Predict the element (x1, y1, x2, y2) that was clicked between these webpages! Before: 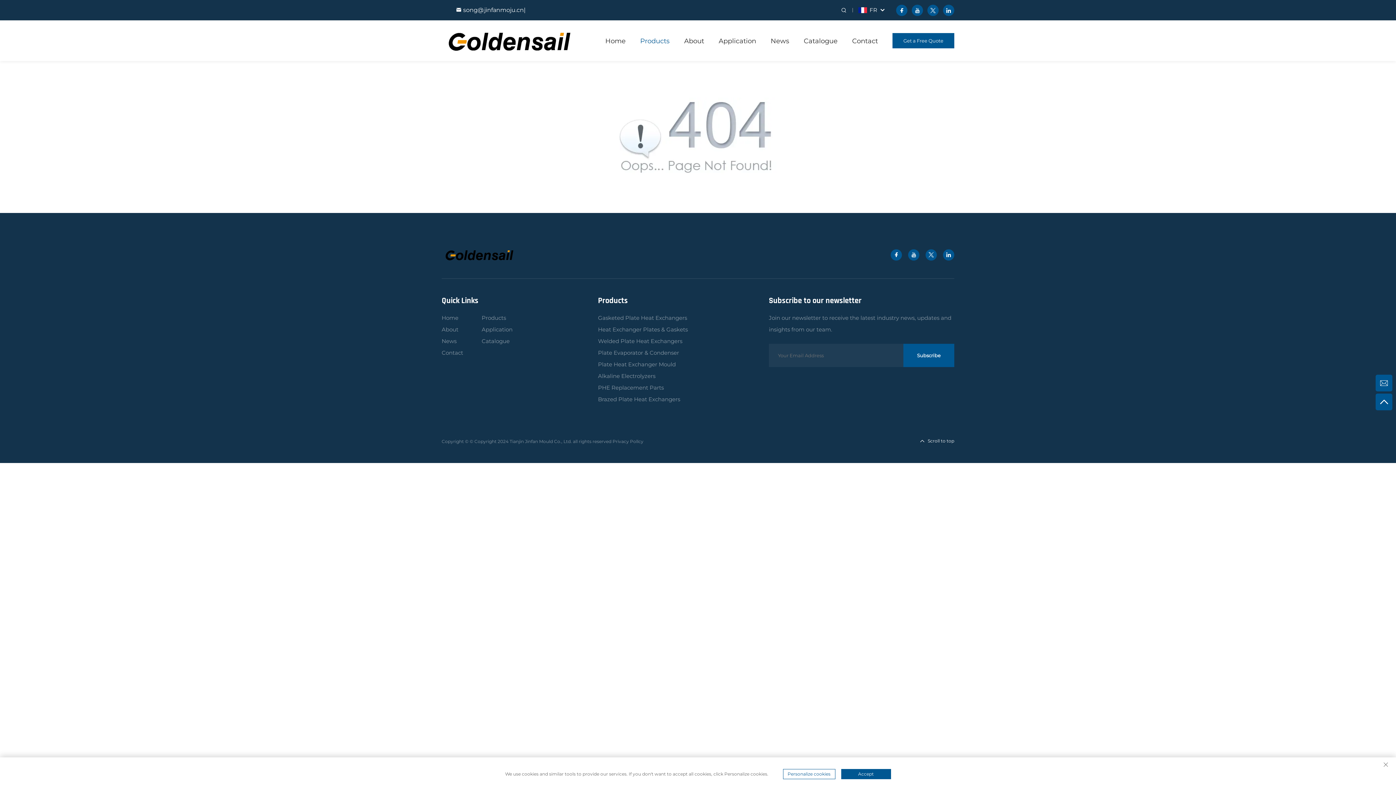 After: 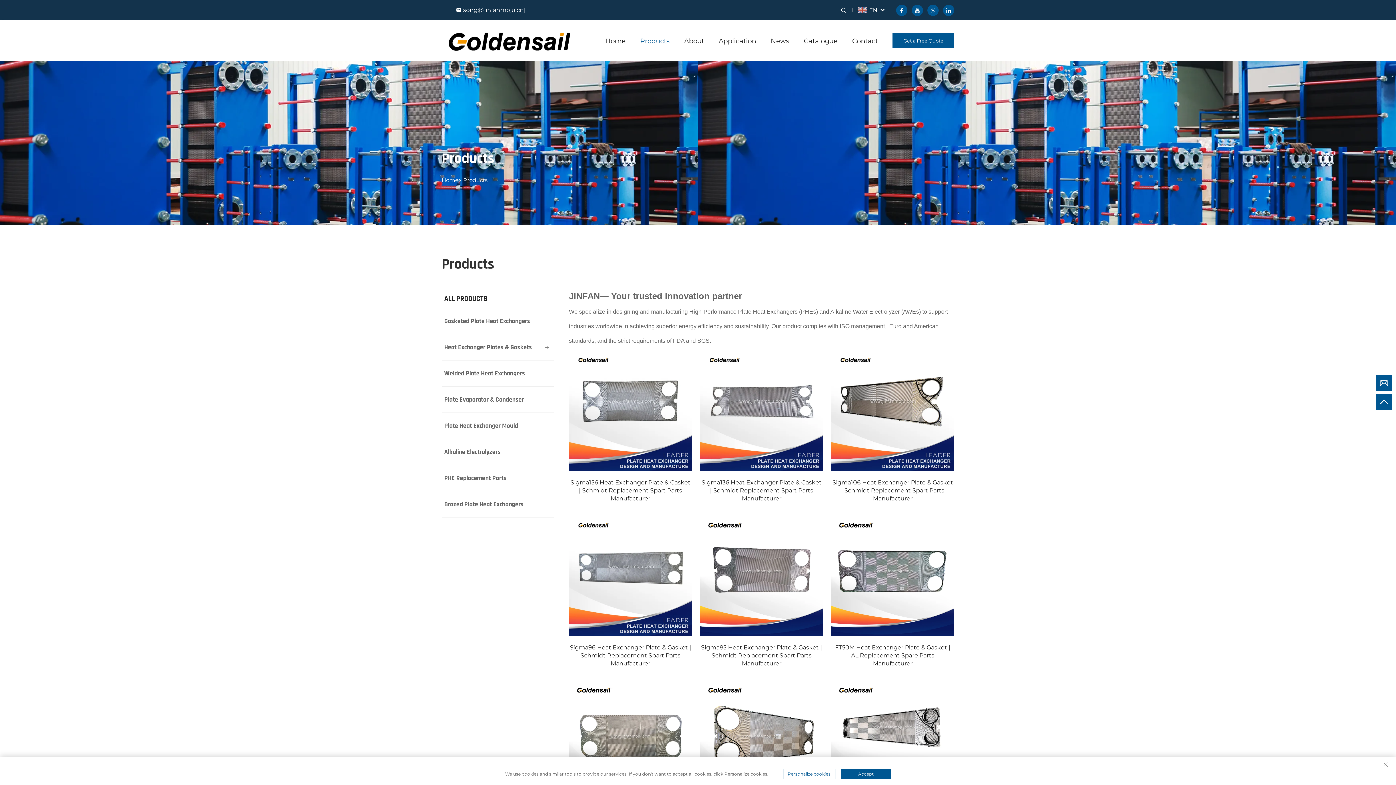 Action: label: Products bbox: (481, 314, 506, 321)